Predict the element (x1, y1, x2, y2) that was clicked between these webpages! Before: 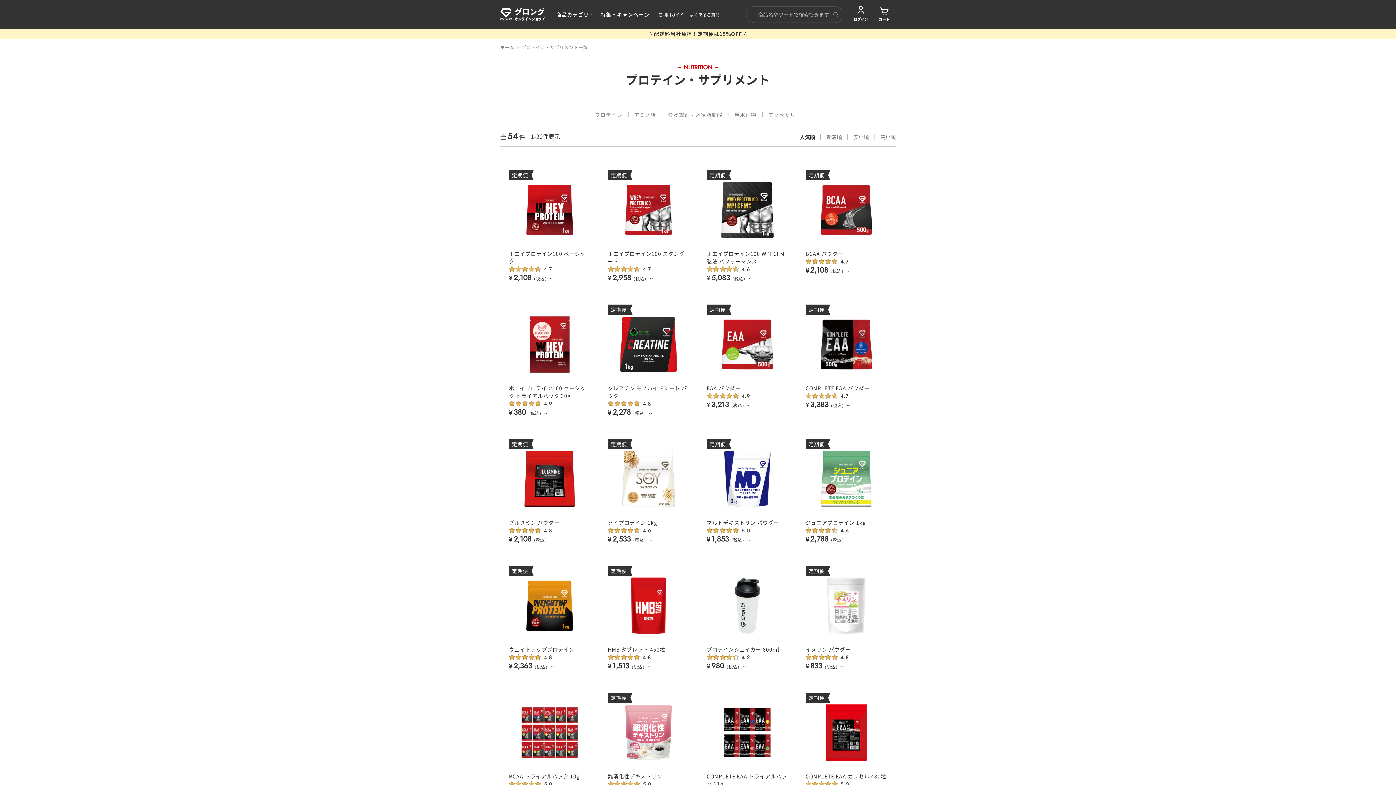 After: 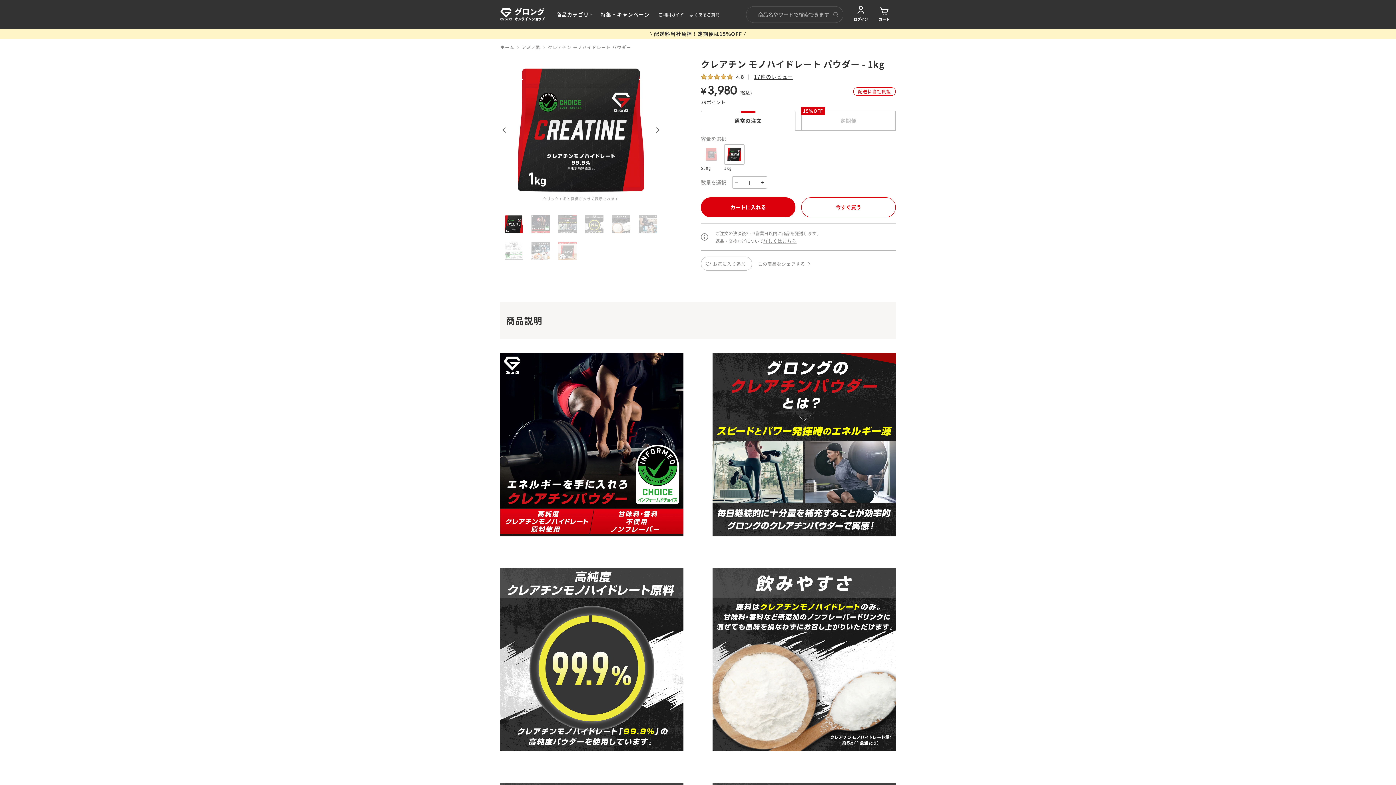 Action: bbox: (599, 296, 698, 430) label: クレアチン モノハイドレート パウダー
¥2,278（税込）～